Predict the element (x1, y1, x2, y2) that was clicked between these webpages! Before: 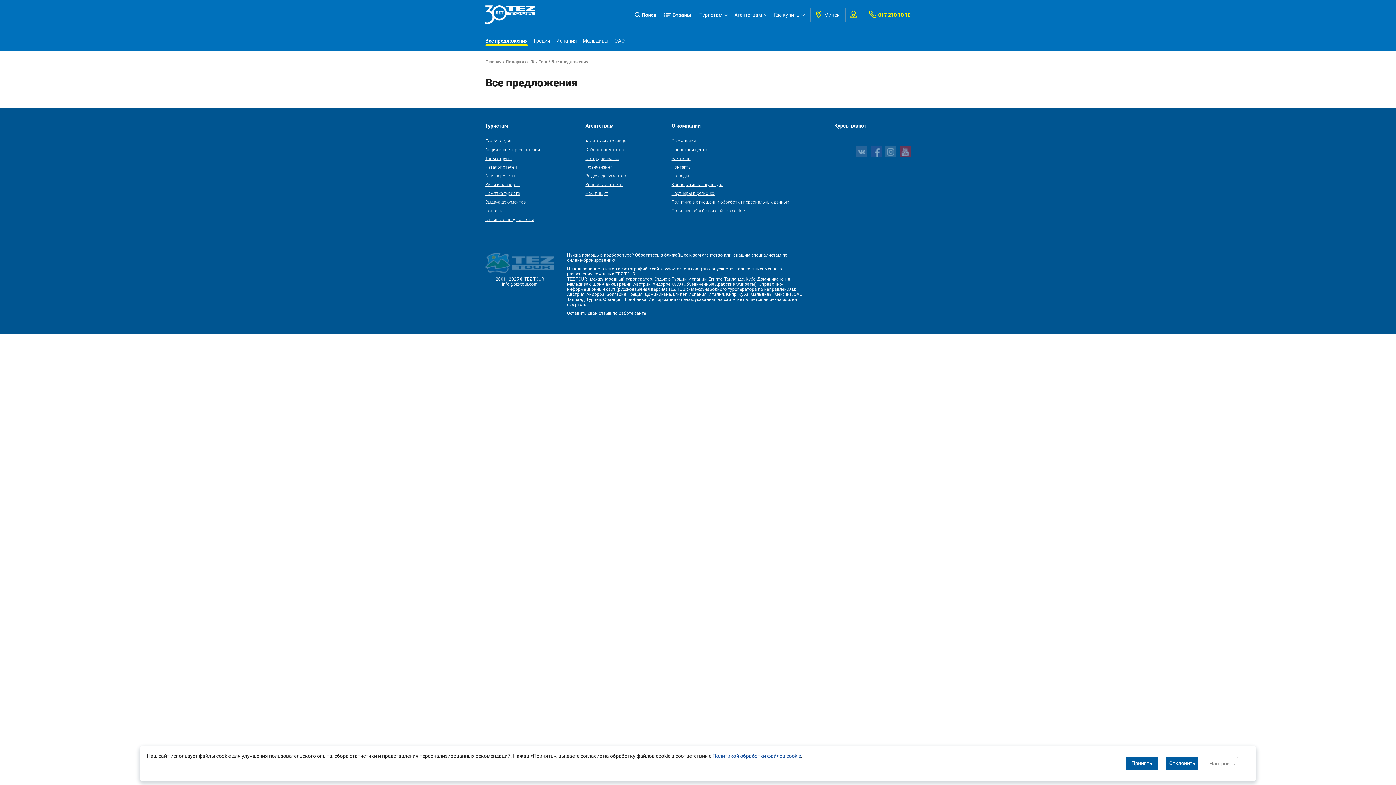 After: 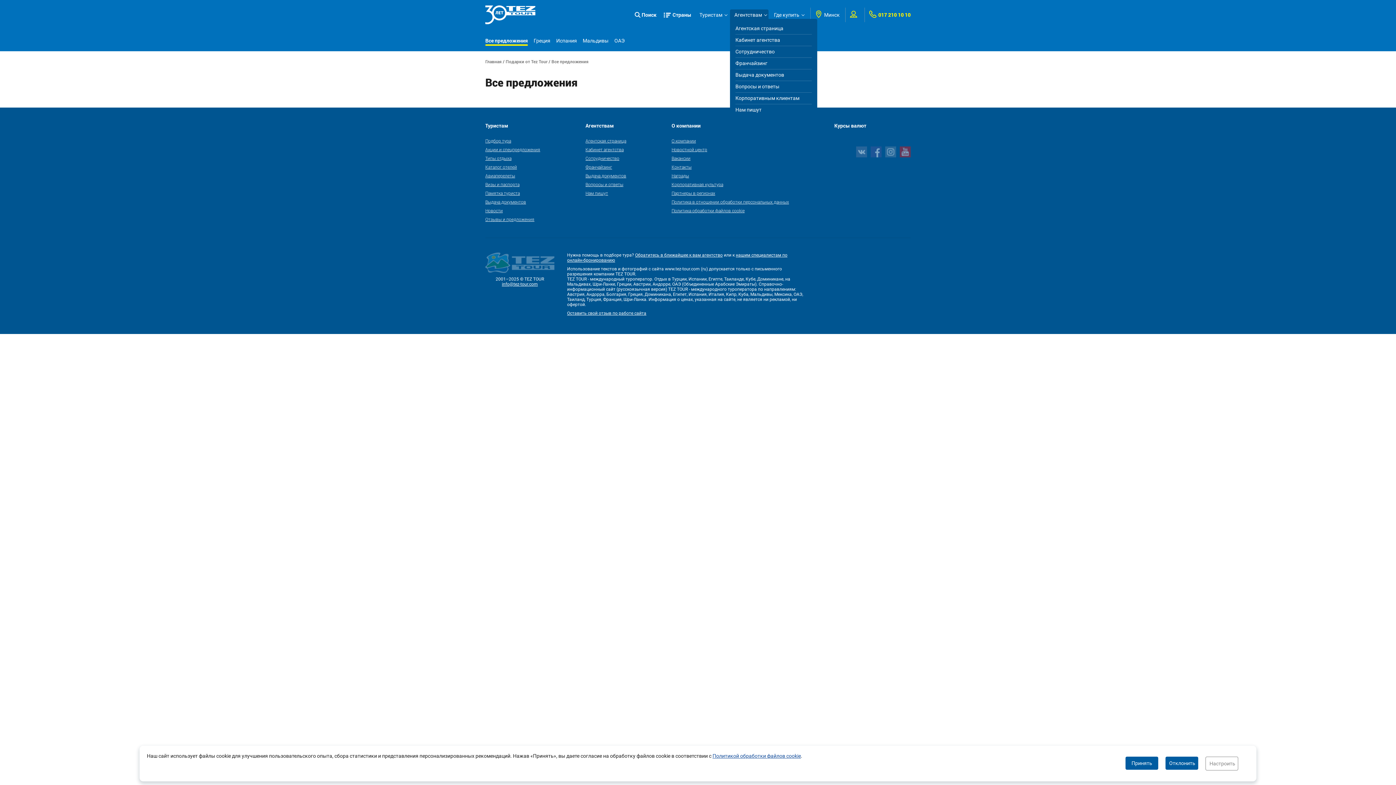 Action: bbox: (730, 9, 768, 20) label: Агентствам